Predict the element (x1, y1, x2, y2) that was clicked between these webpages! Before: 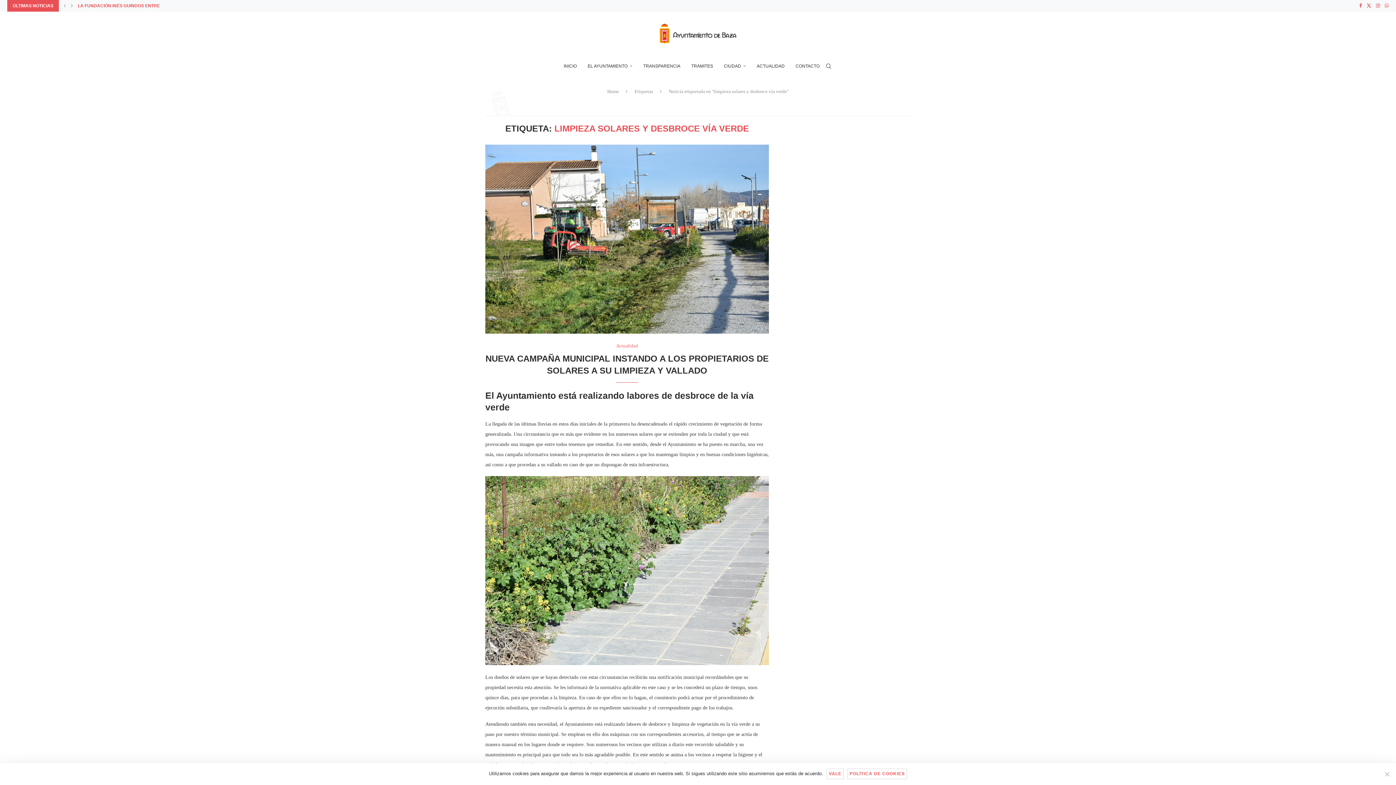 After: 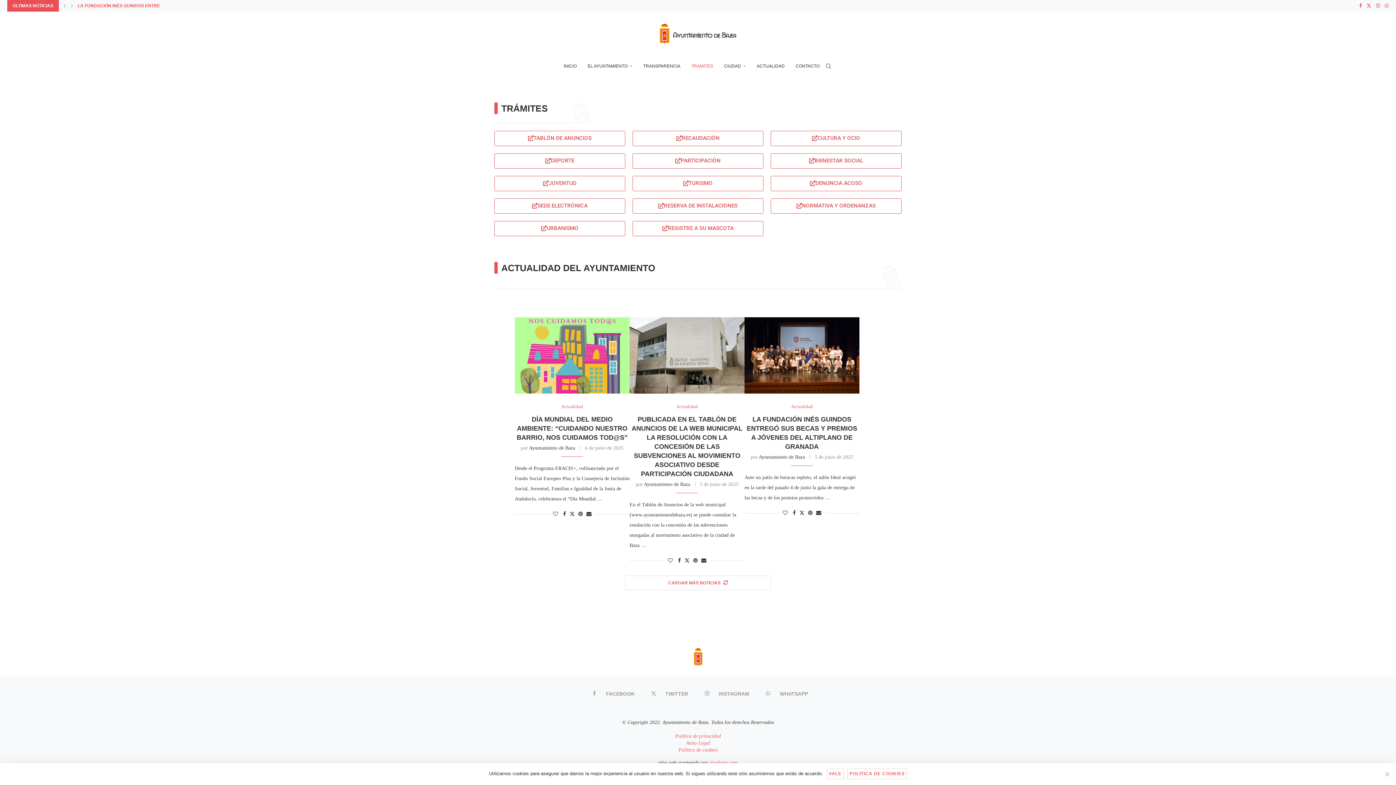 Action: label: TRÁMITES bbox: (691, 55, 713, 76)